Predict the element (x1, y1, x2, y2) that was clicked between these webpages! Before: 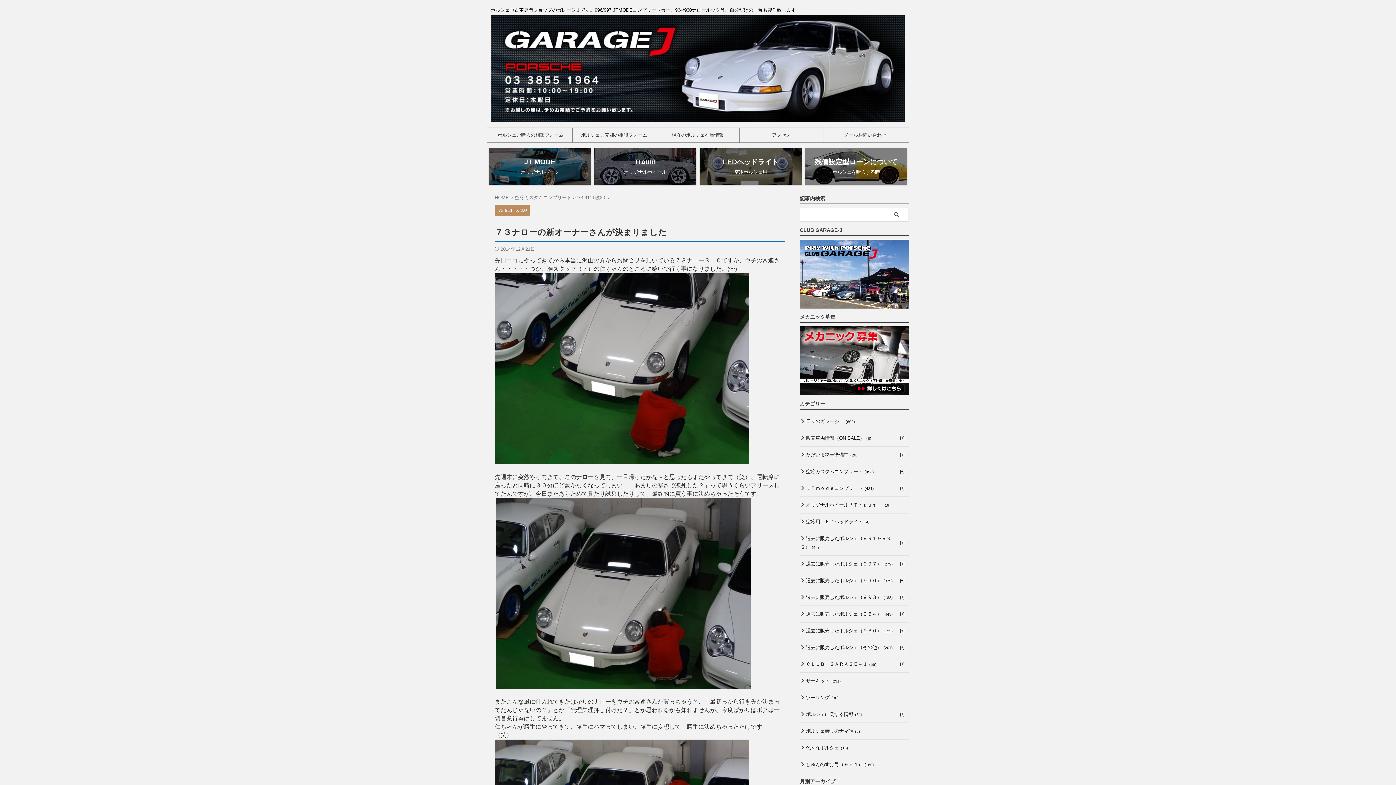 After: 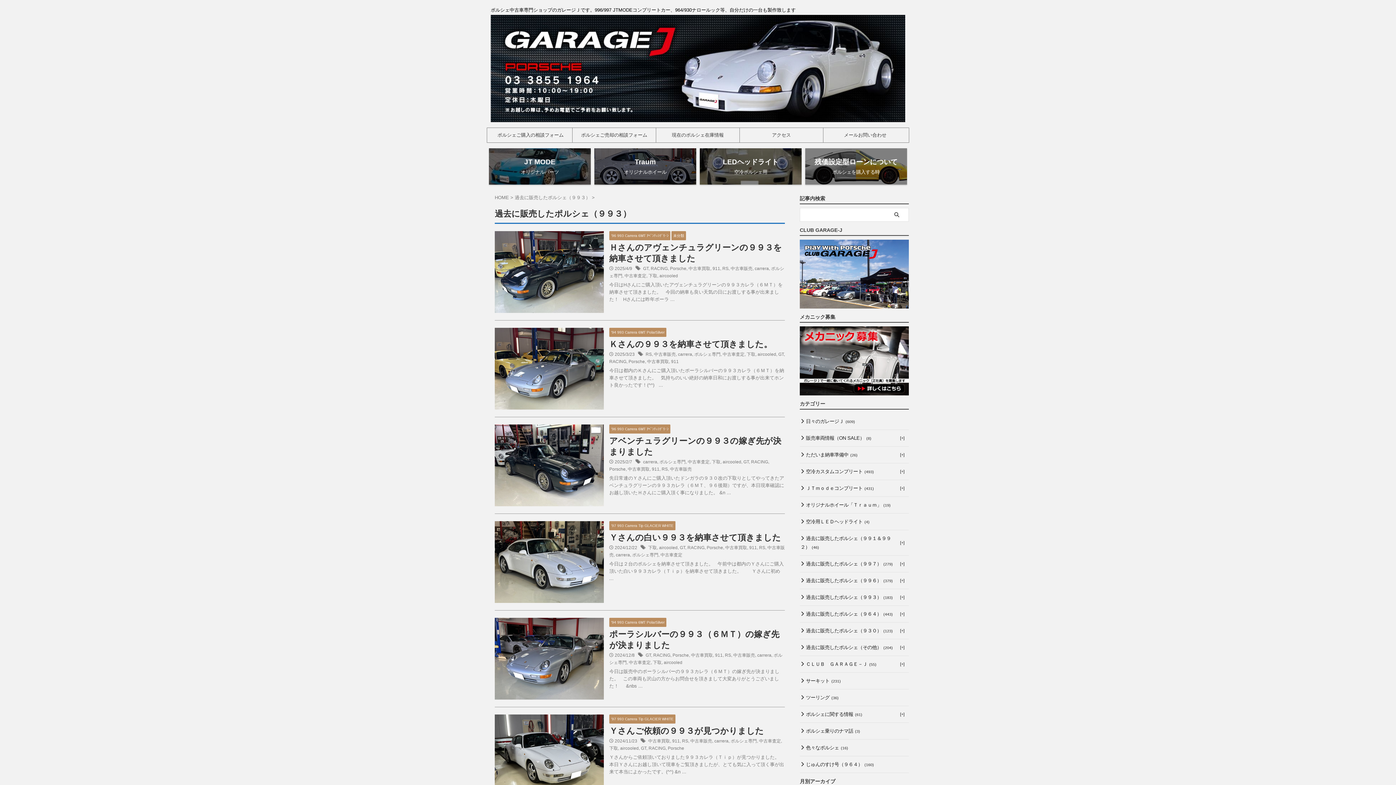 Action: bbox: (800, 589, 900, 605) label: 過去に販売したポルシェ（９９３）(183)